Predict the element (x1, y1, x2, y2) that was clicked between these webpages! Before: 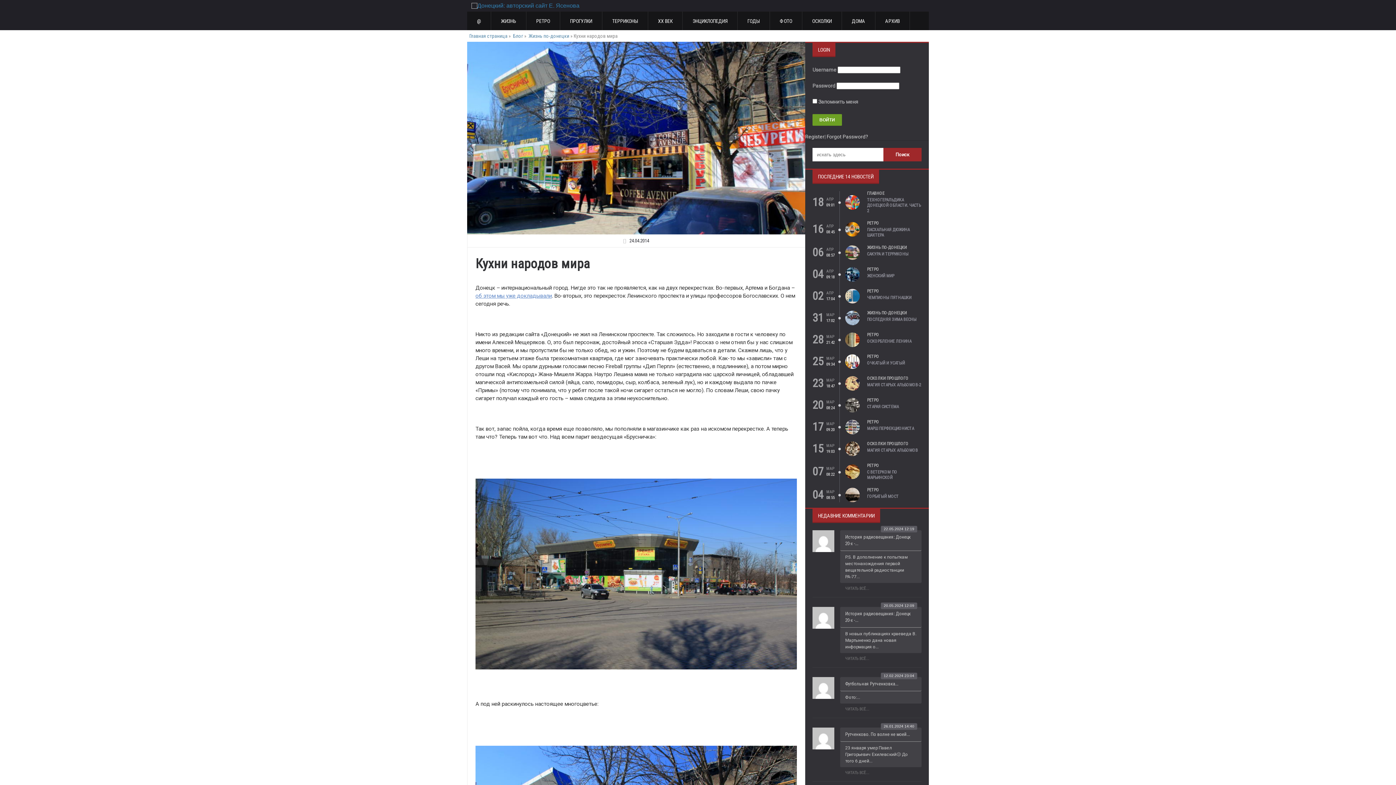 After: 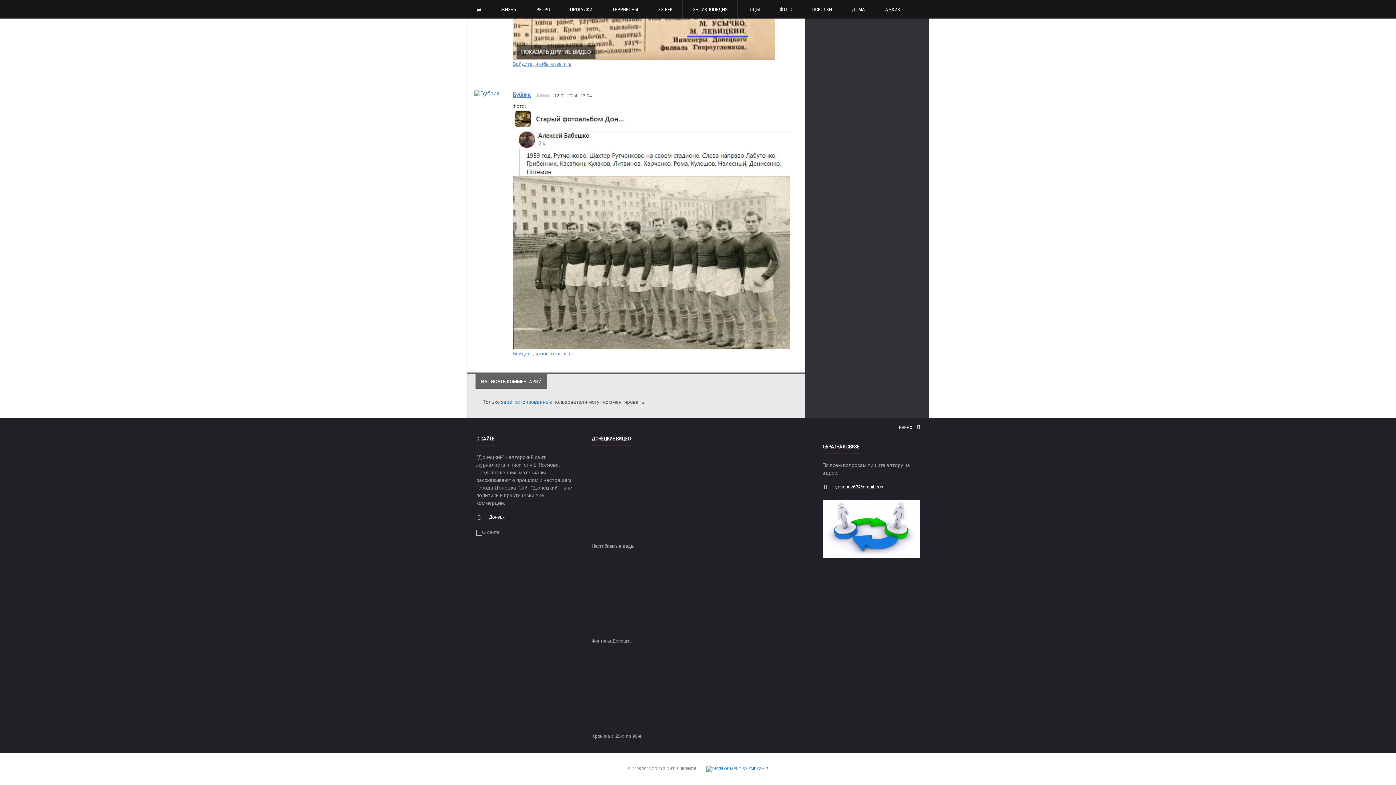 Action: bbox: (845, 707, 869, 712) label: ЧИТАТЬ ВСЁ...